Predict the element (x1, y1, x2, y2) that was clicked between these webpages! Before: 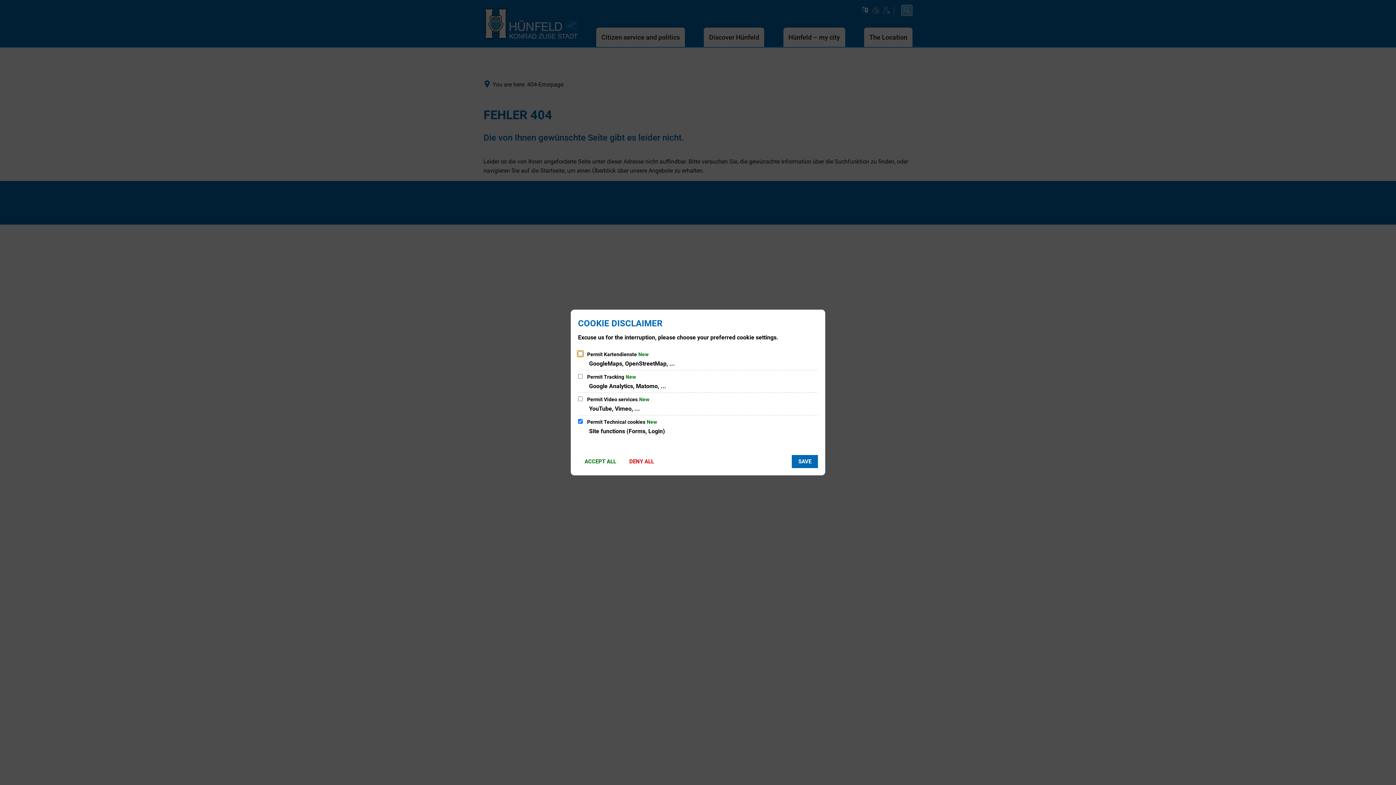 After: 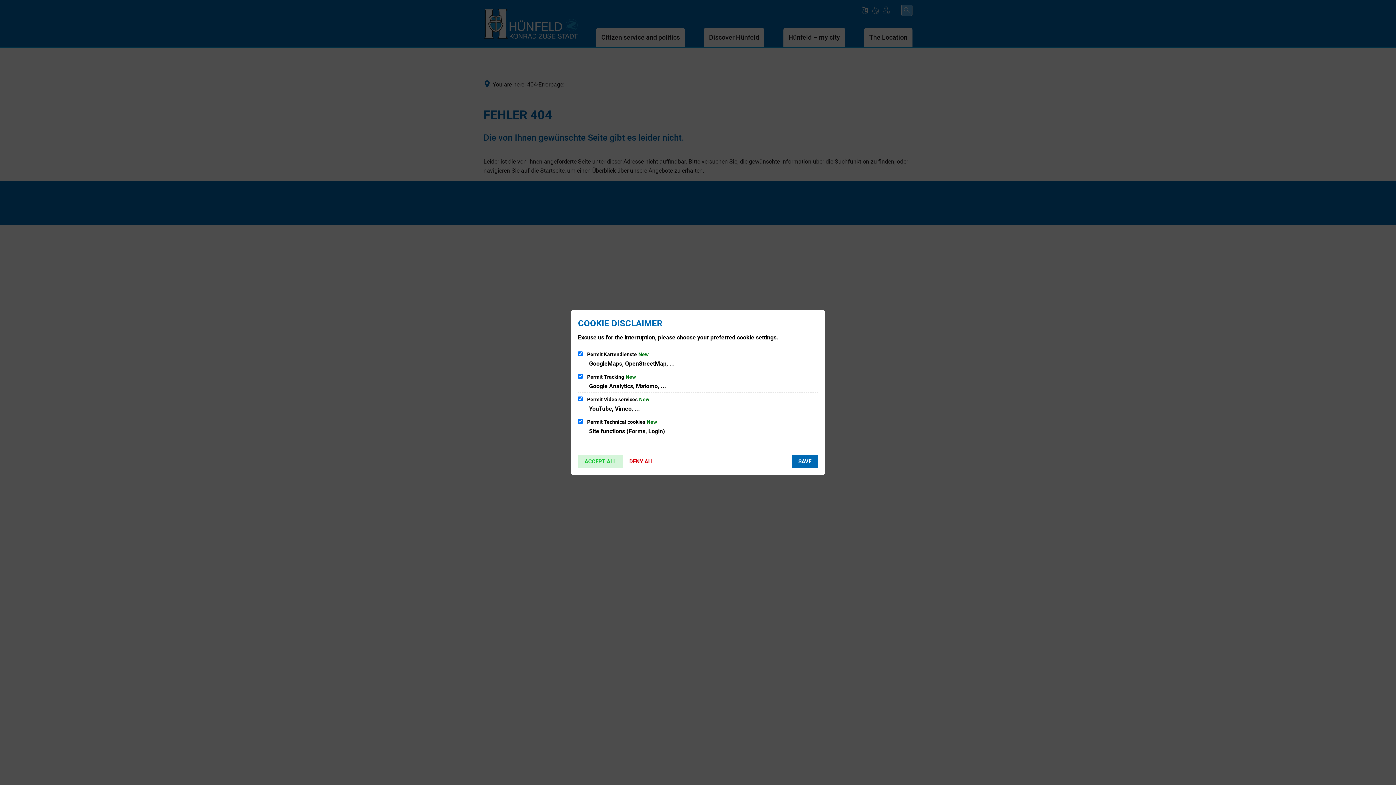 Action: bbox: (578, 455, 622, 468) label: ACCEPT ALL